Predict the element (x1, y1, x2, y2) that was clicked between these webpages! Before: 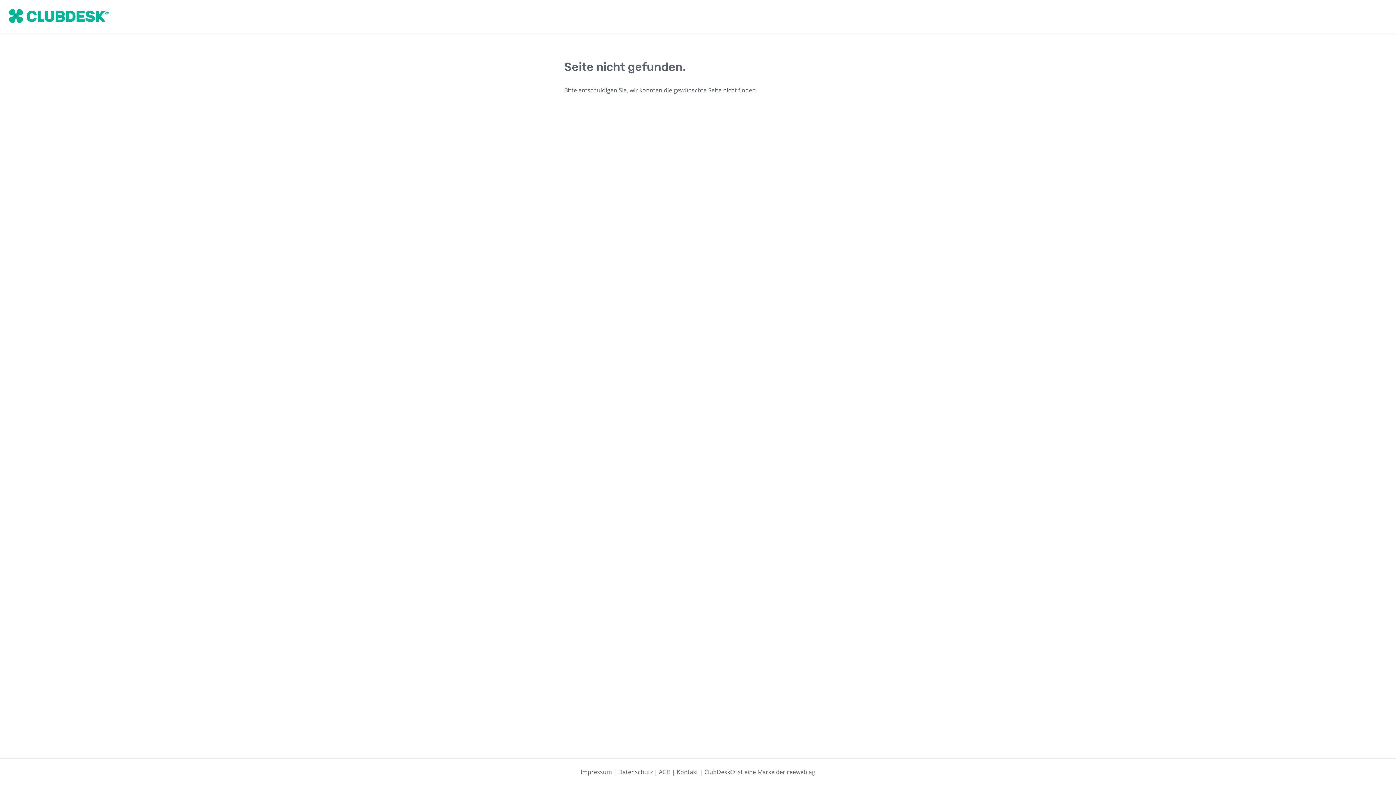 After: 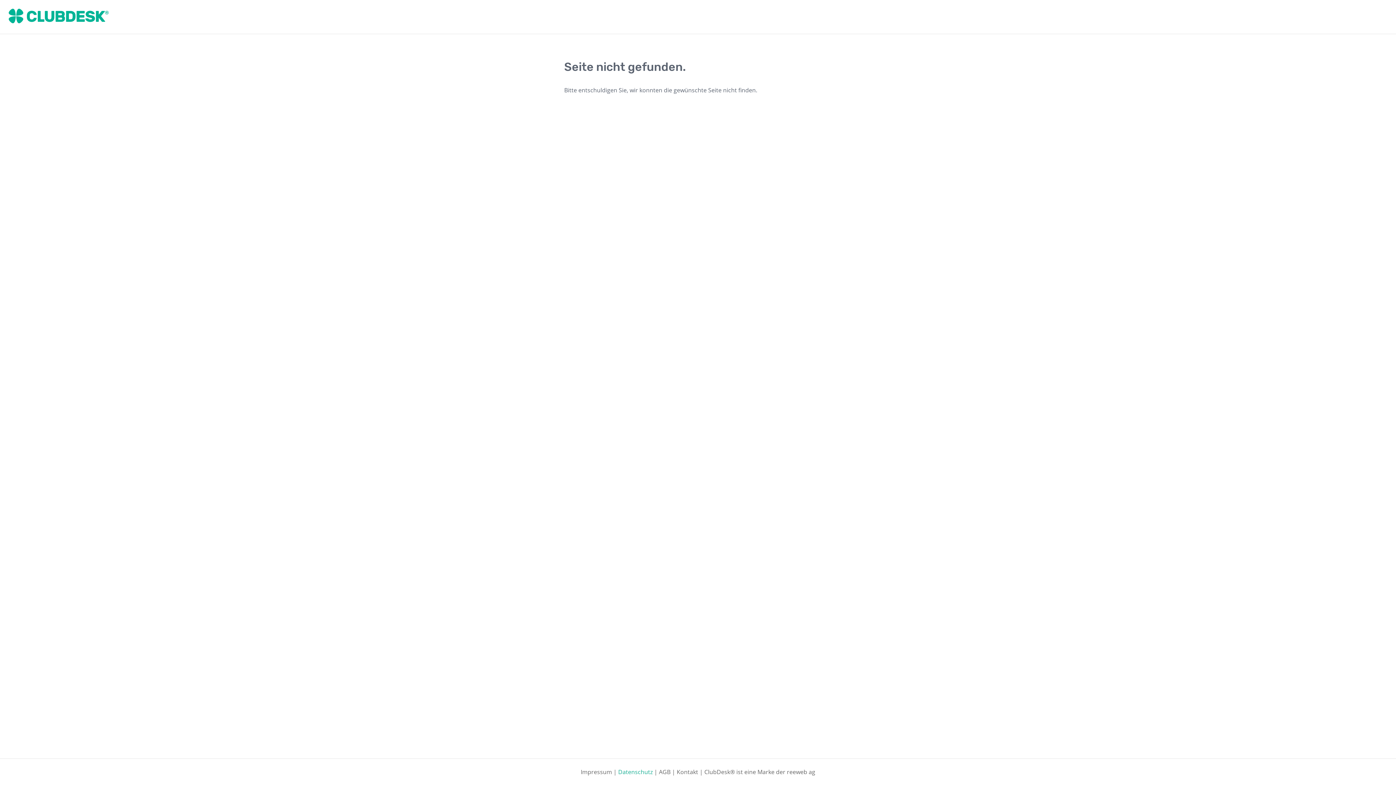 Action: label: Datenschutz bbox: (618, 768, 652, 776)